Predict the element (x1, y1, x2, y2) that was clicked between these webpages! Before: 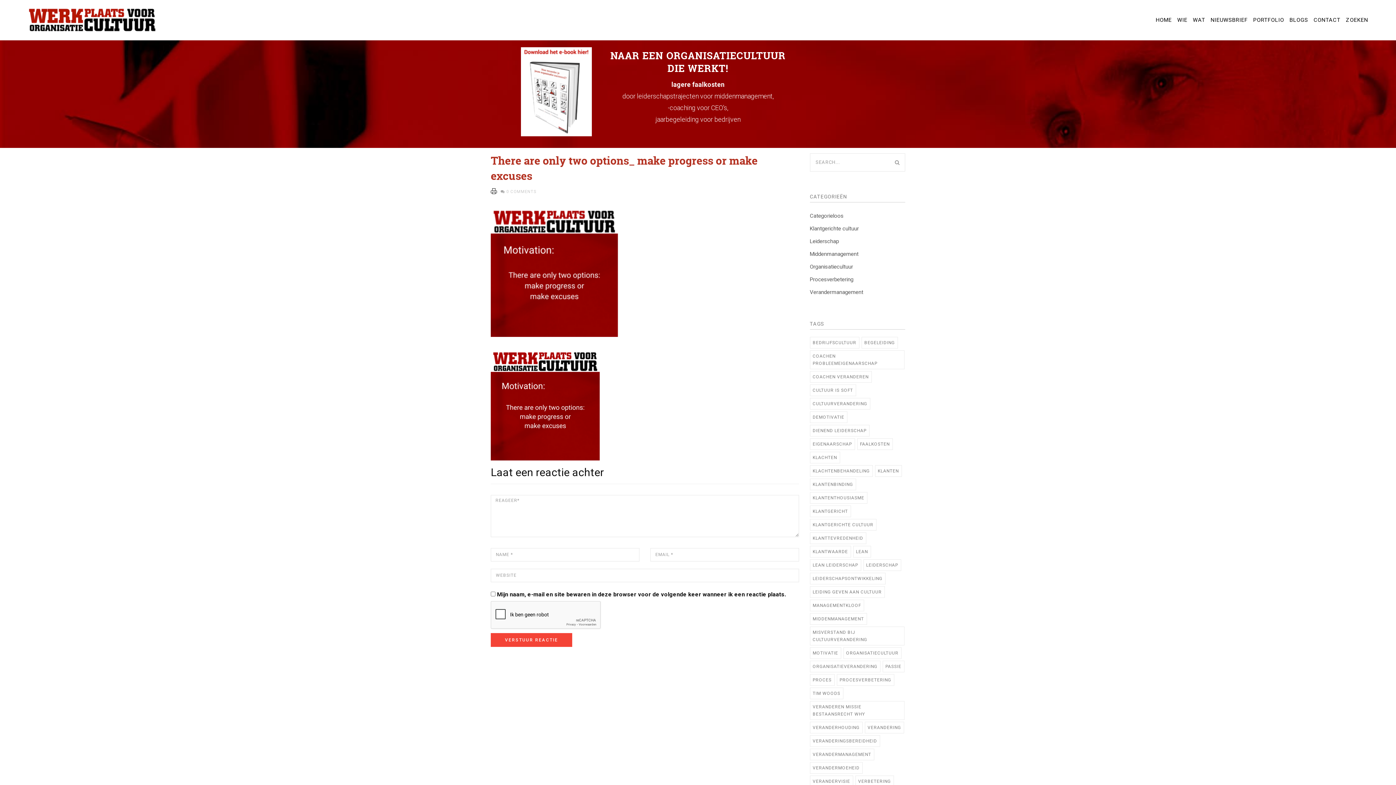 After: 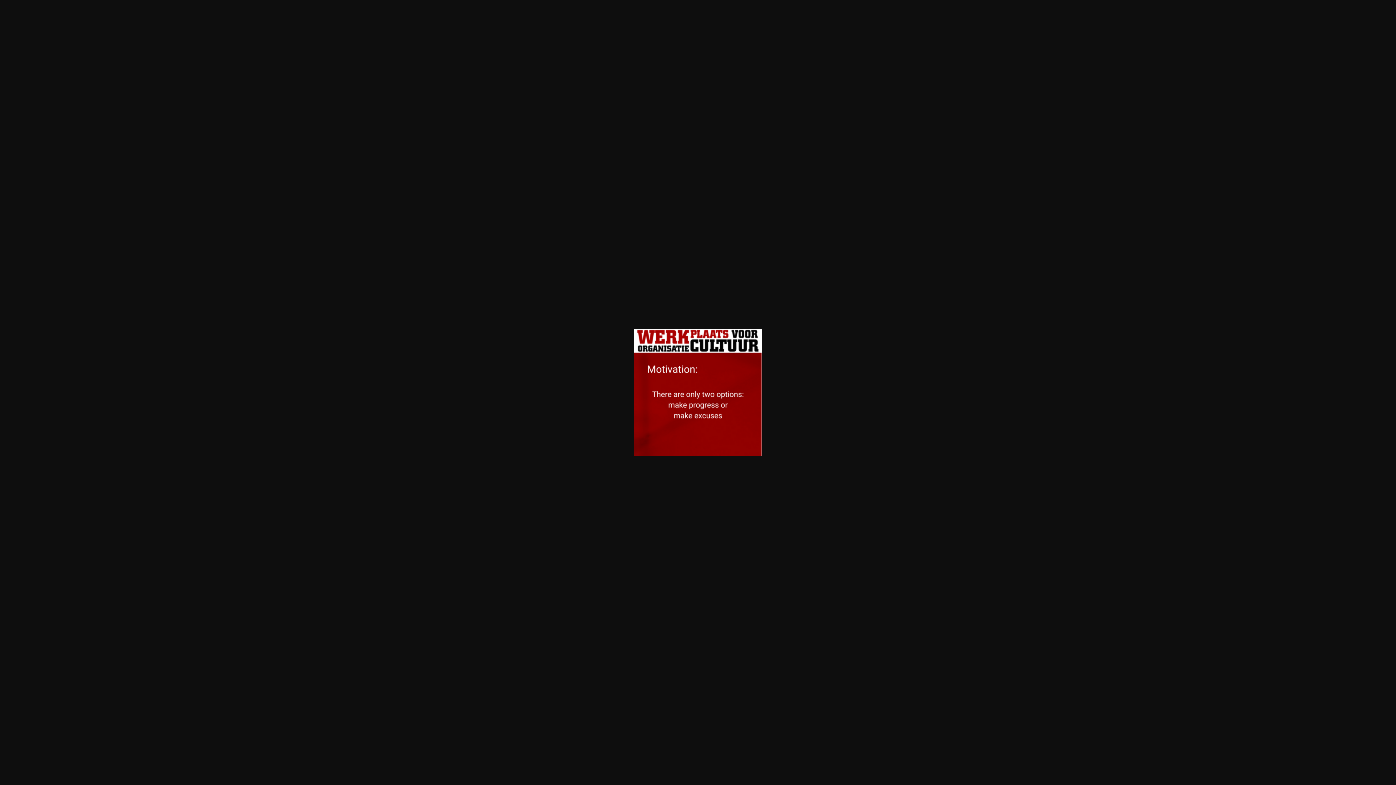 Action: bbox: (490, 361, 600, 368)